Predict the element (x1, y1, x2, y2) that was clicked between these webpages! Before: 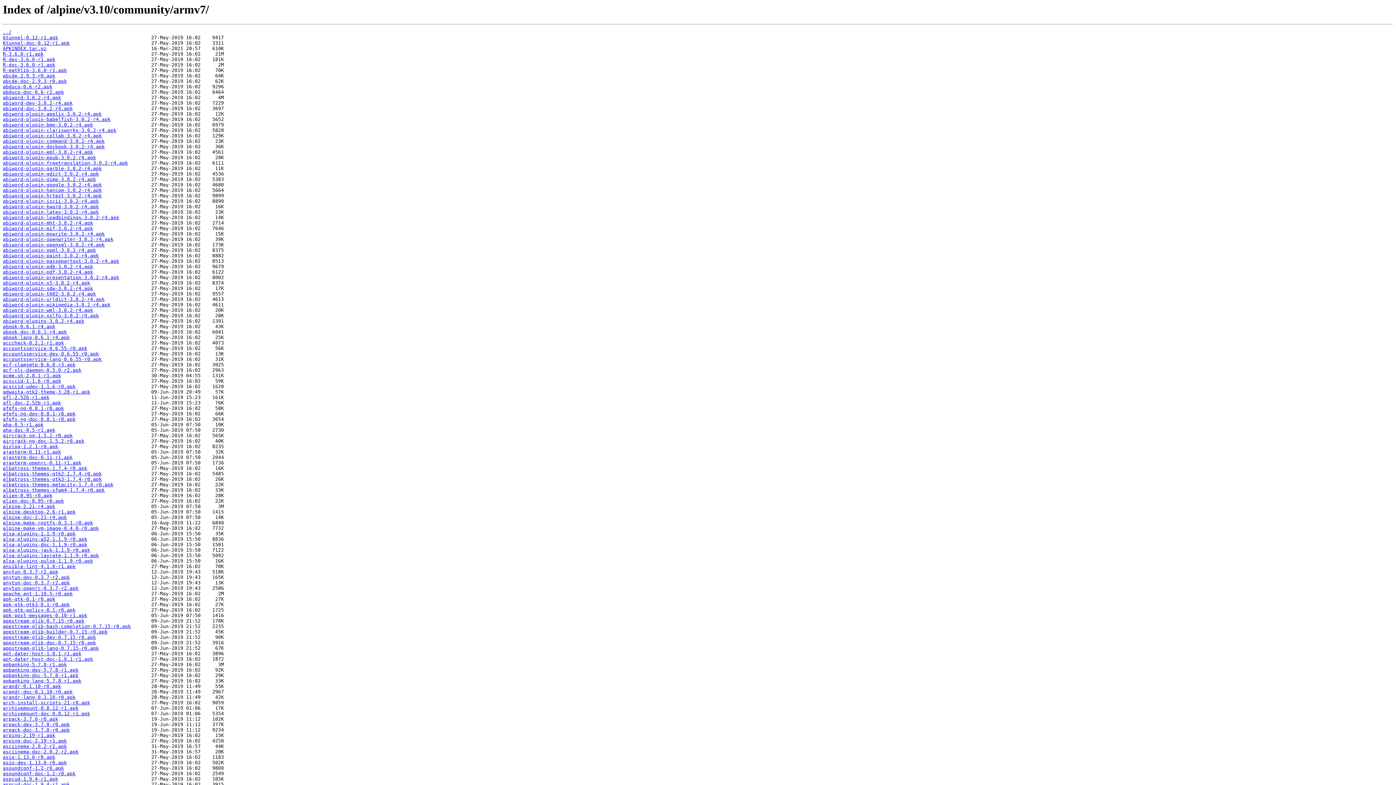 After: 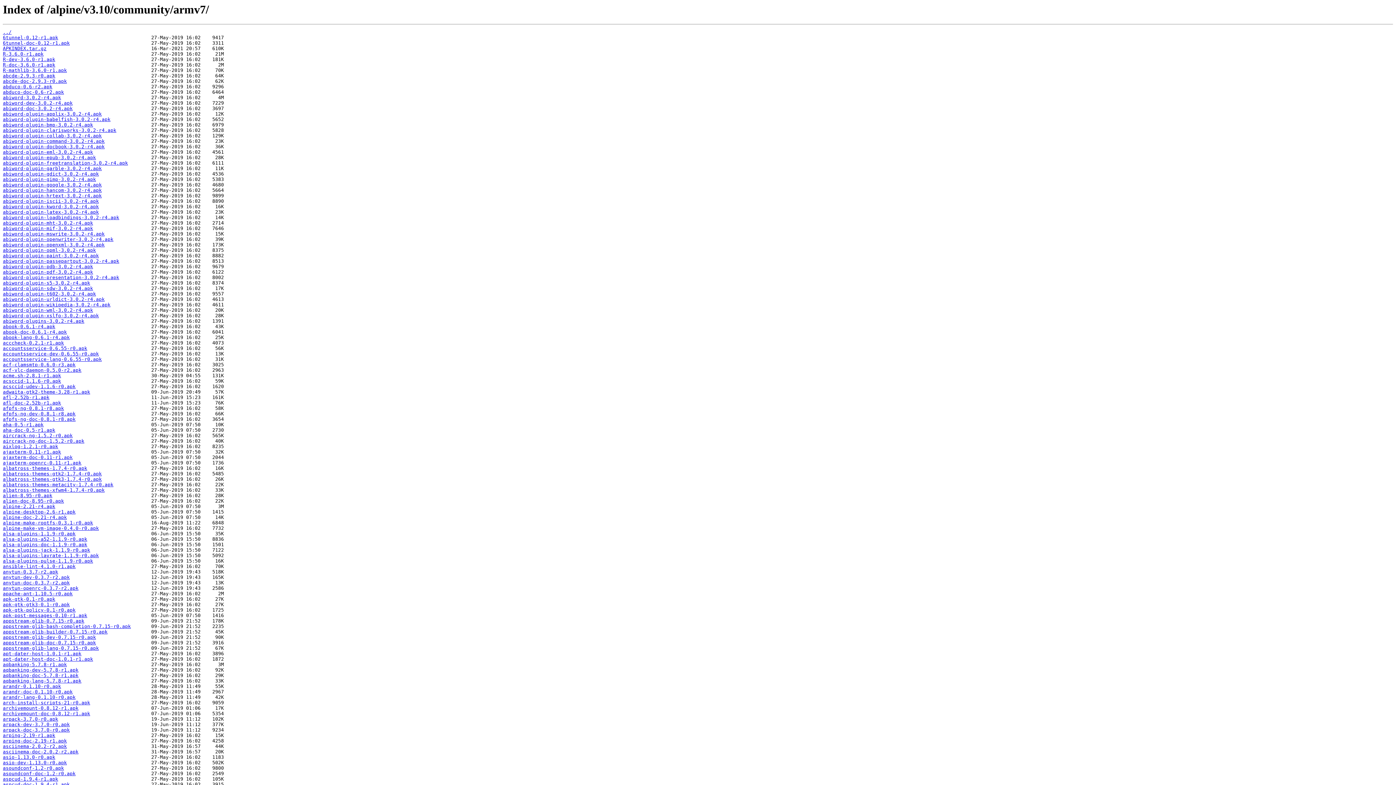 Action: label: abiword-plugin-loadbindings-3.0.2-r4.apk bbox: (2, 215, 119, 220)